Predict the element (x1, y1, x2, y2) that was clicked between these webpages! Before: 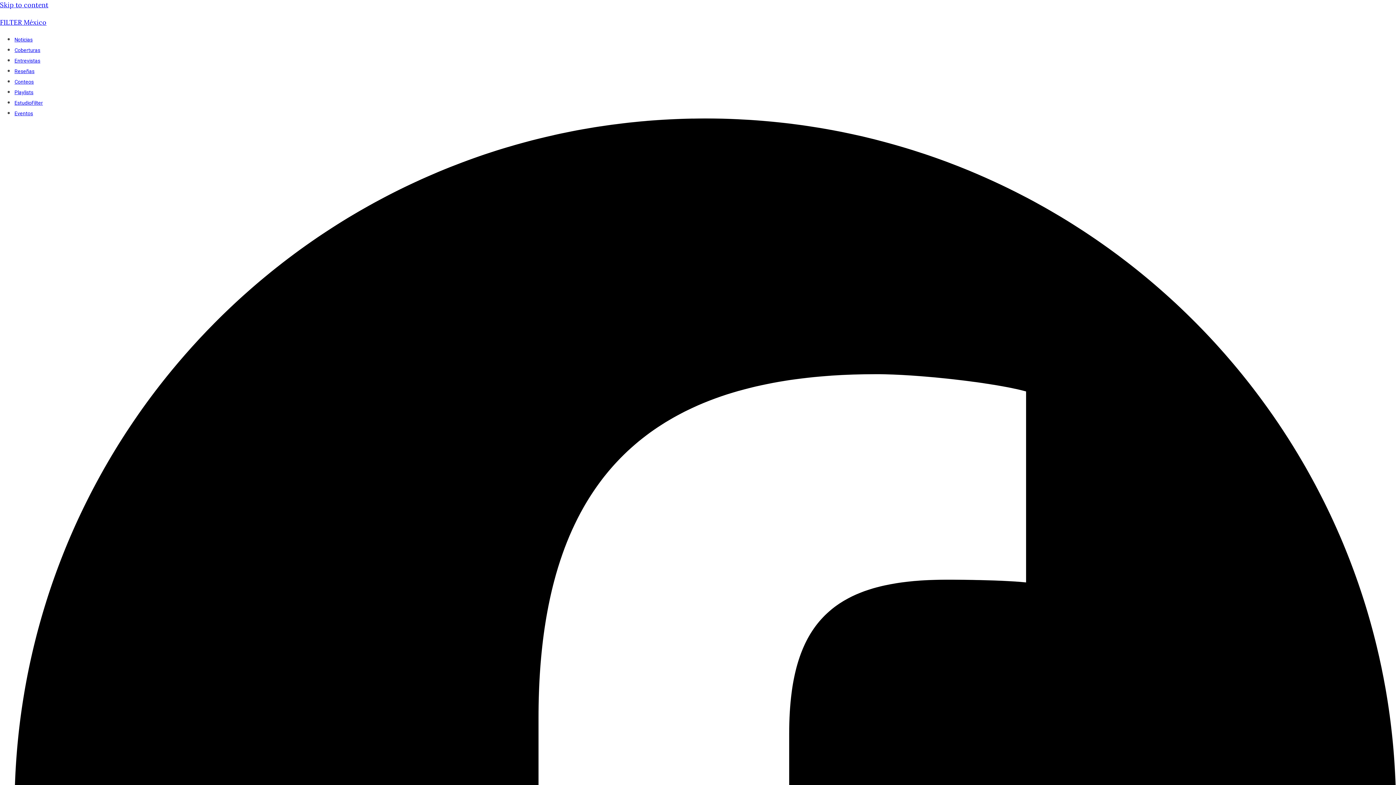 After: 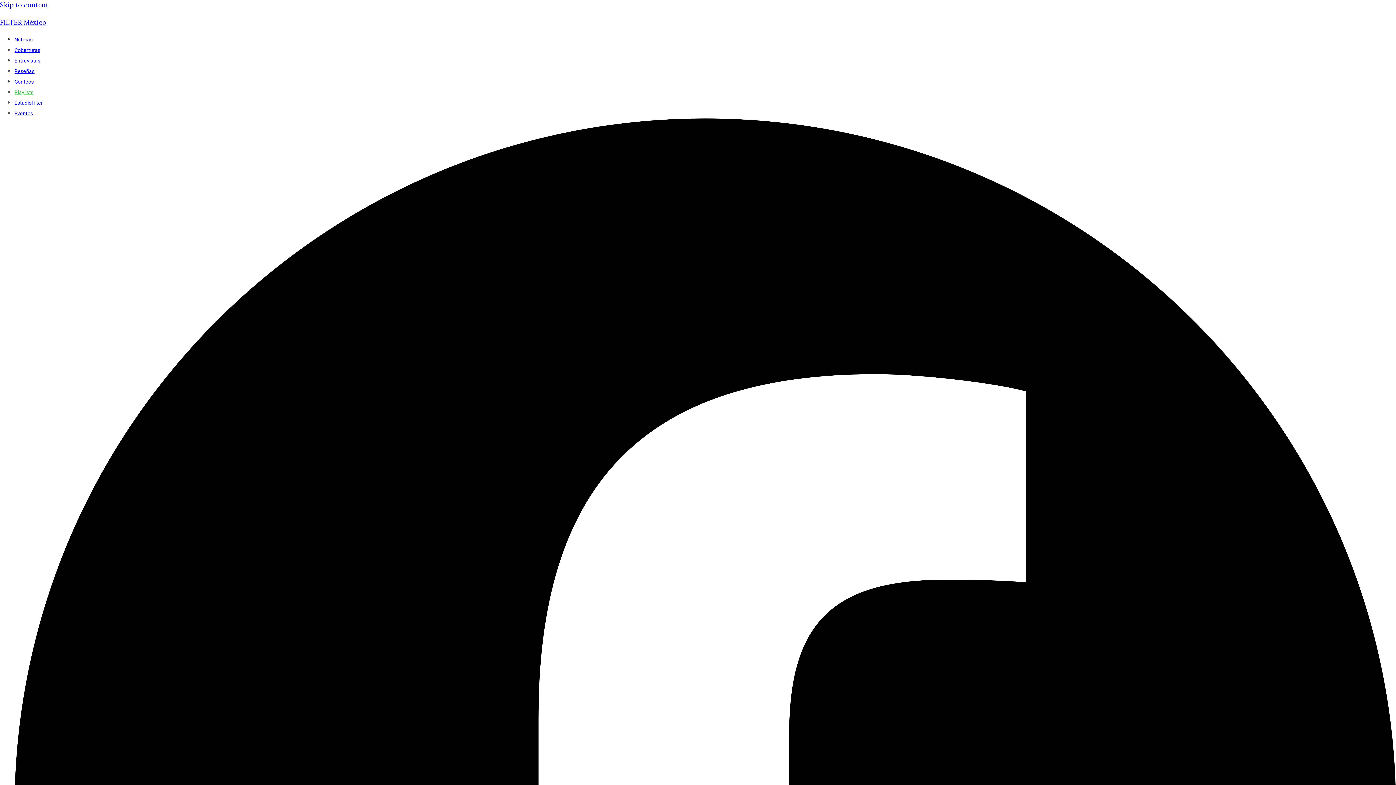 Action: label: Playlists bbox: (14, 87, 36, 96)